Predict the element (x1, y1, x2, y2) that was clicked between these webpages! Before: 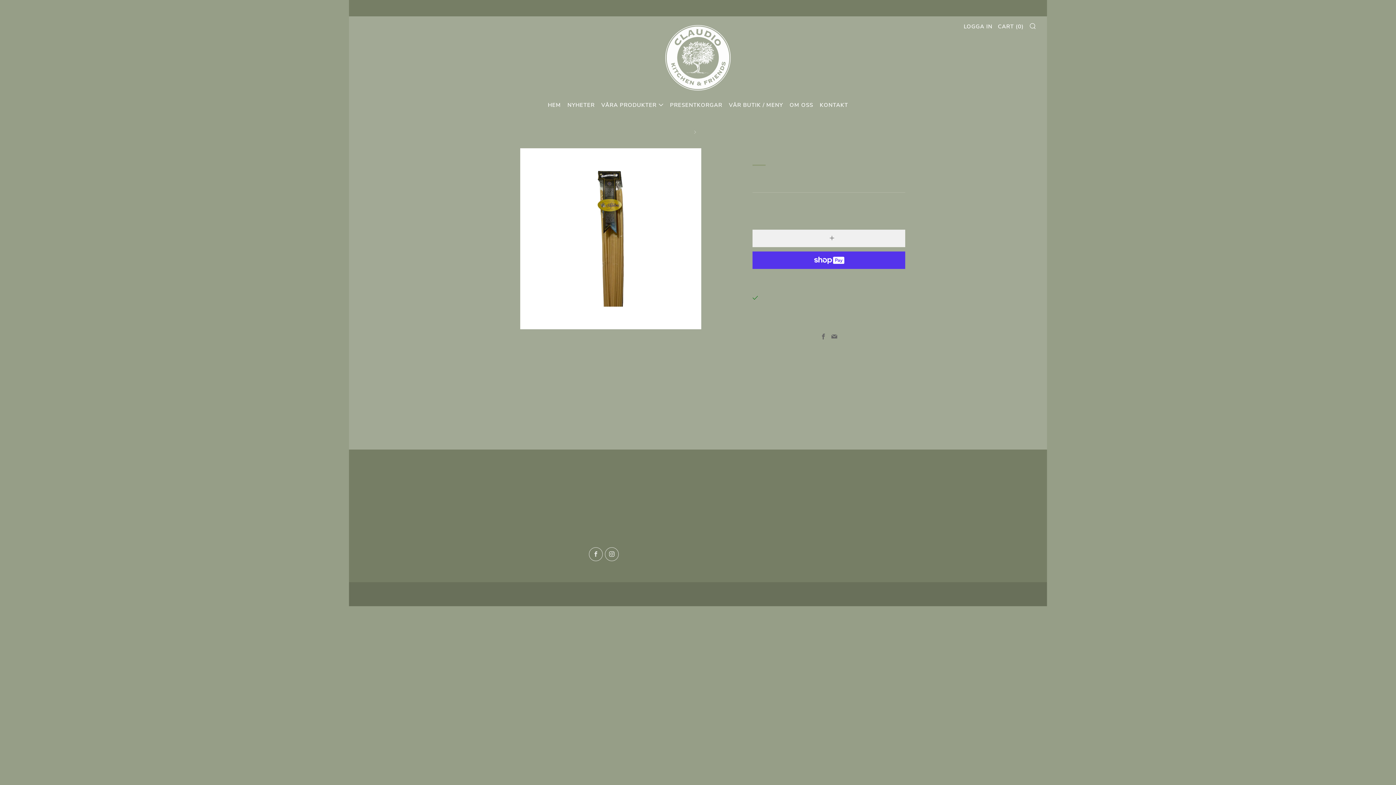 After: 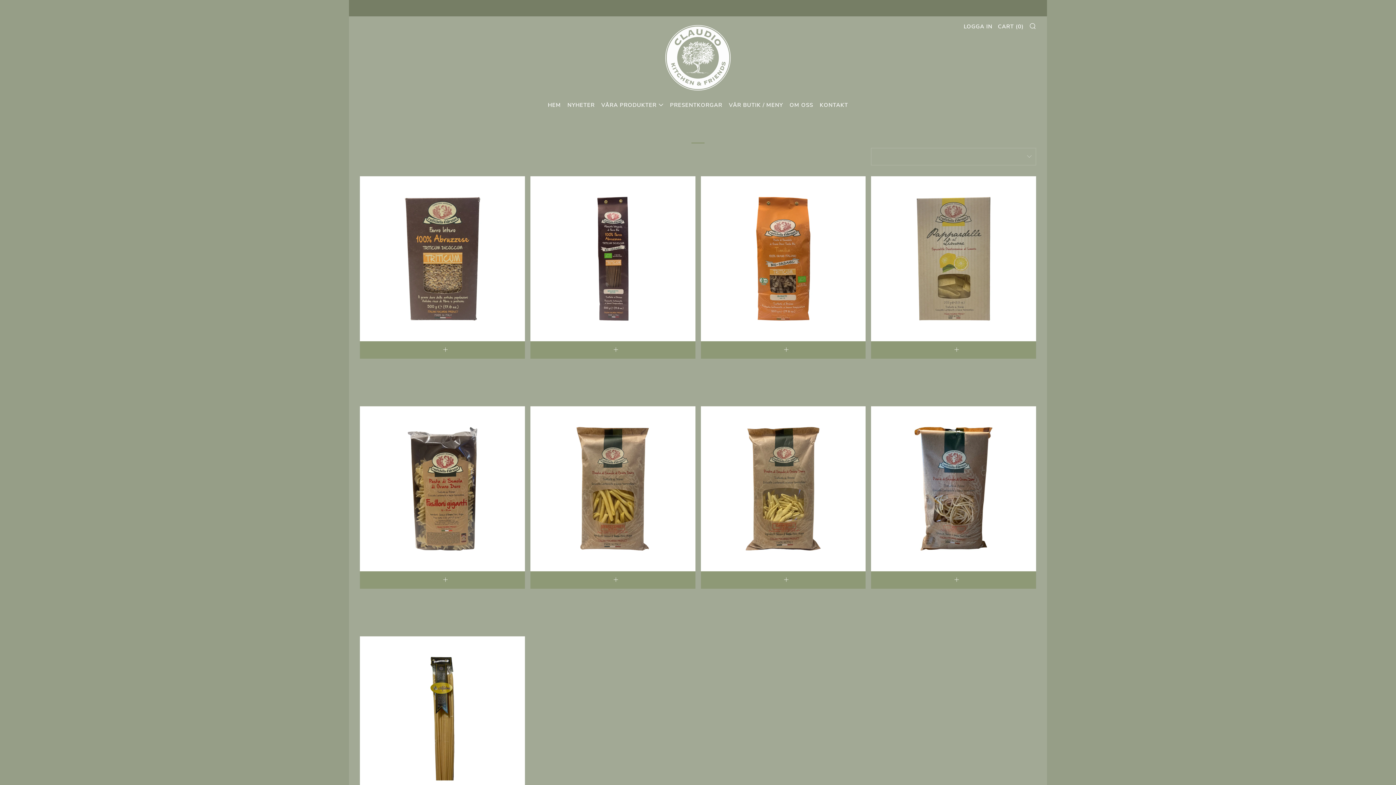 Action: label: NYHETER bbox: (567, 99, 594, 110)